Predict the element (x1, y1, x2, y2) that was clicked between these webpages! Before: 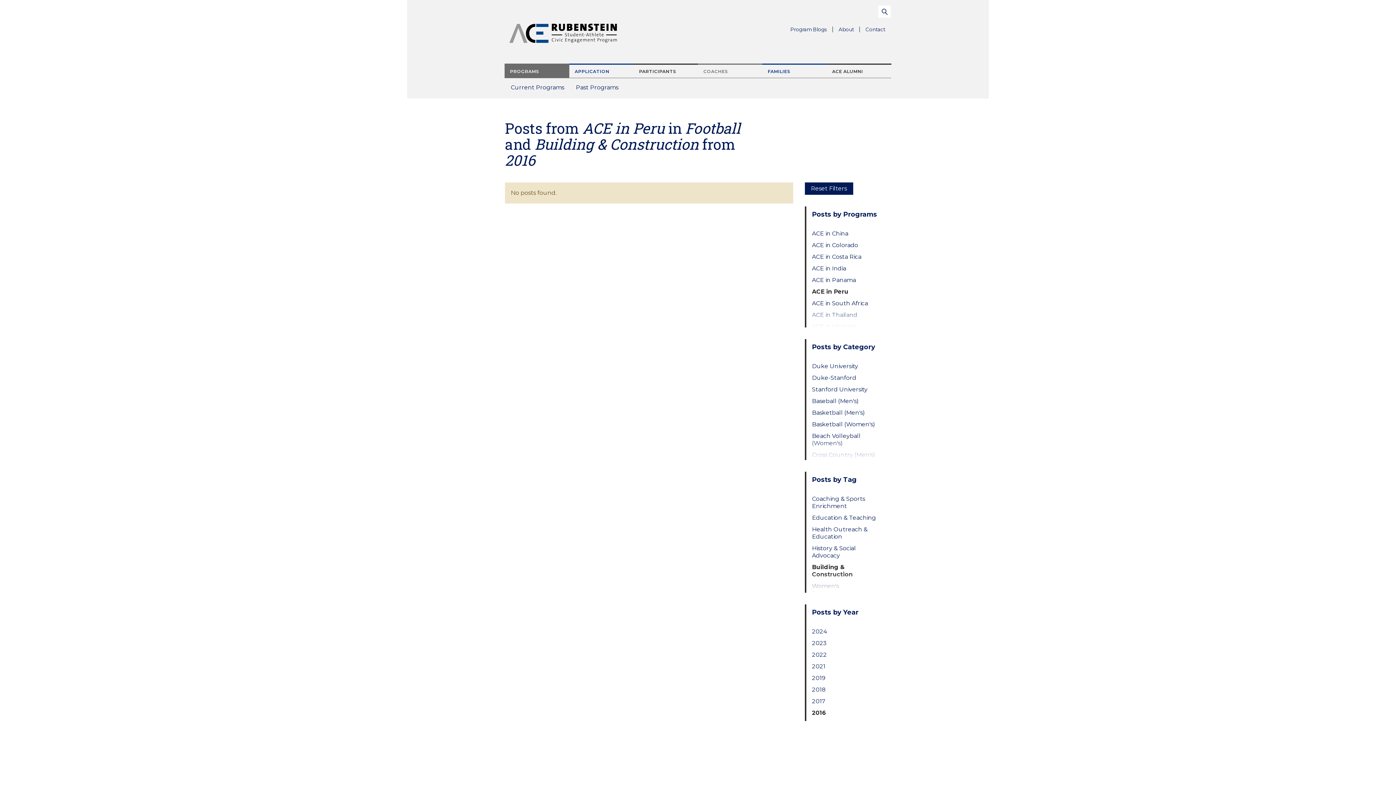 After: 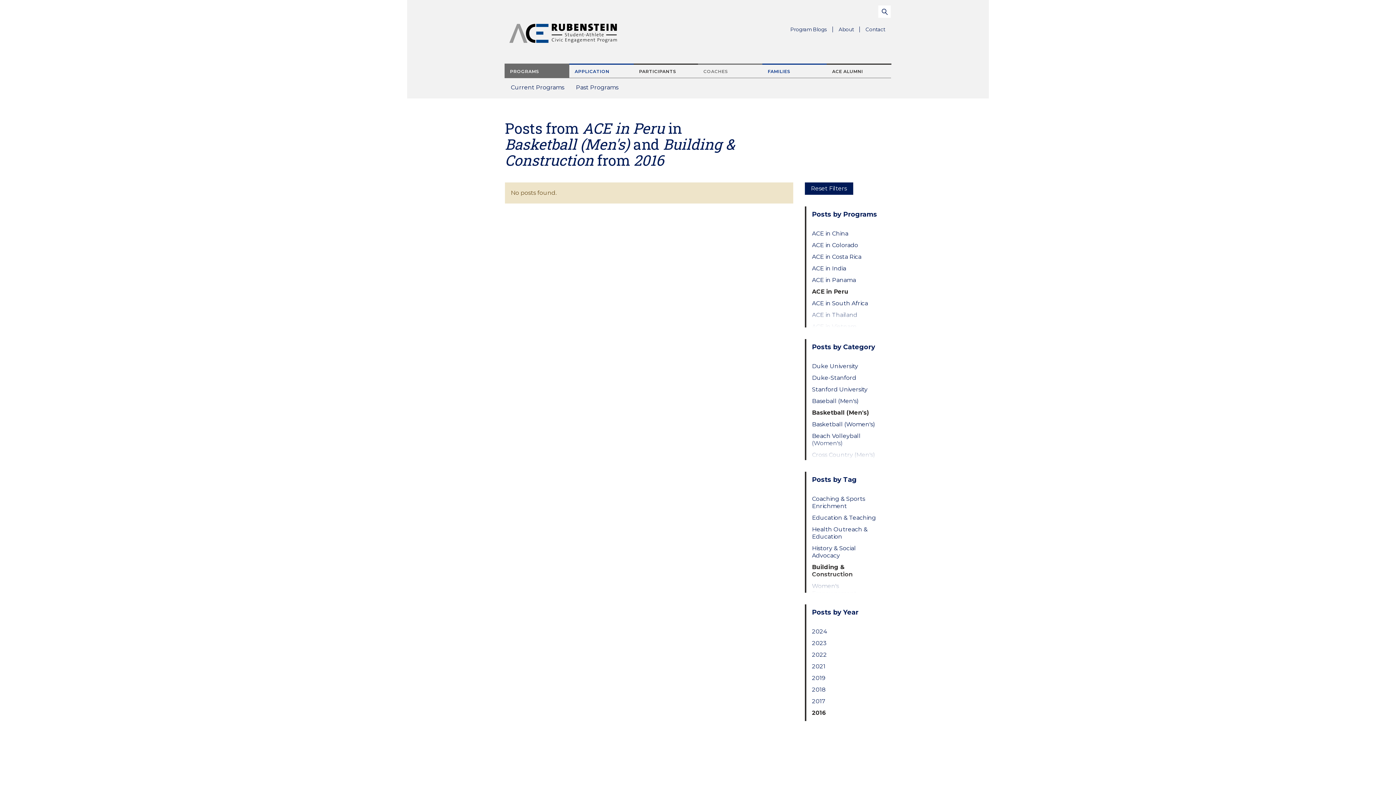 Action: bbox: (812, 409, 879, 416) label: Basketball (Men's)